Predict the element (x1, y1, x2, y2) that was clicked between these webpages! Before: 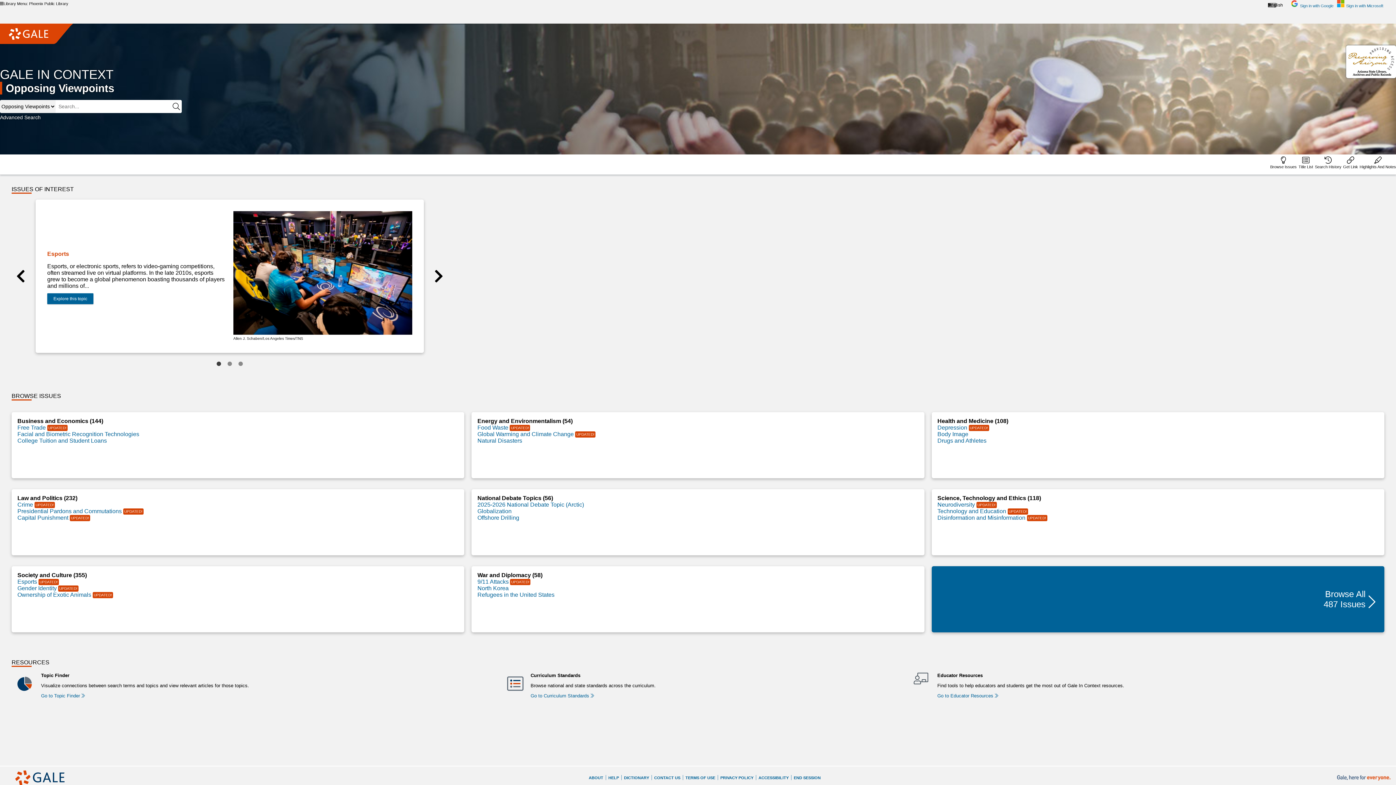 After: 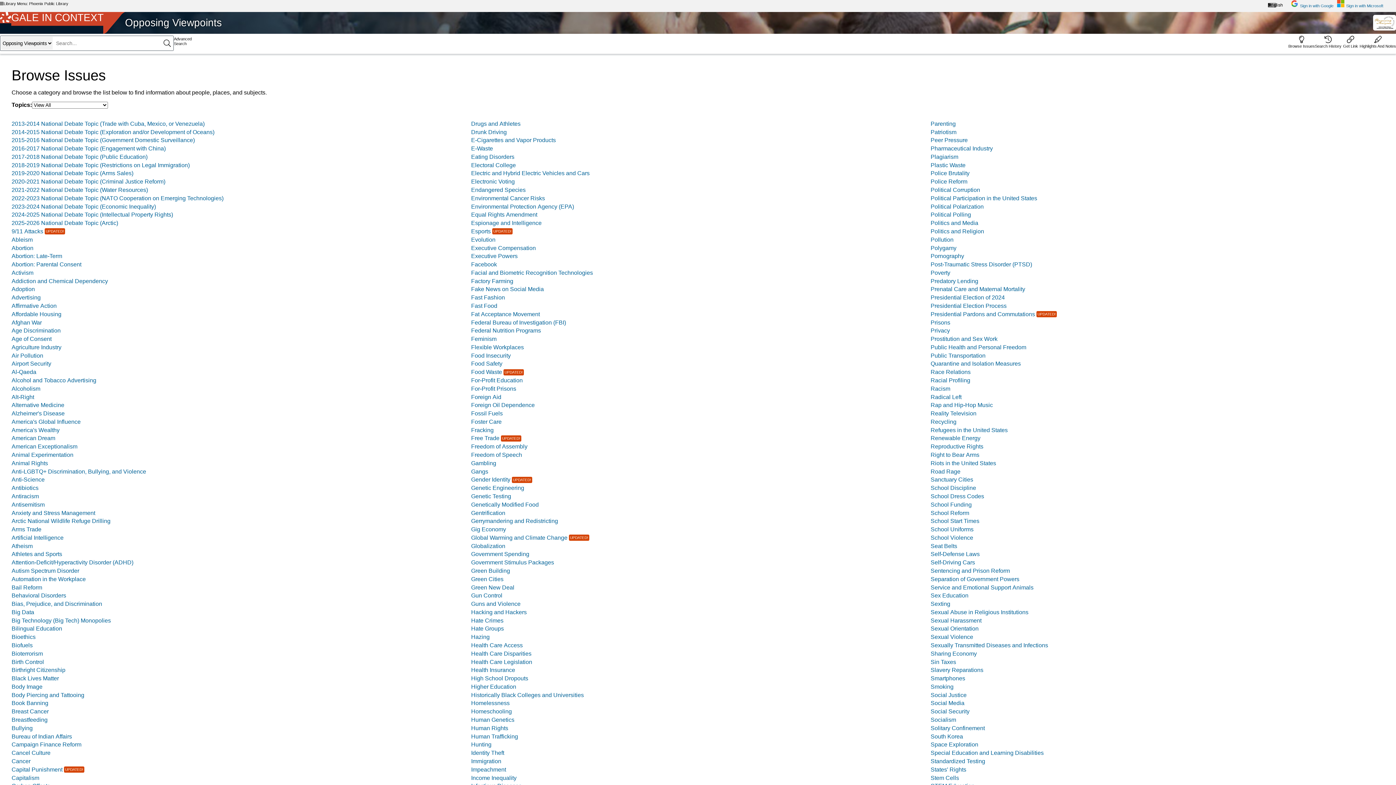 Action: bbox: (1269, 154, 1295, 169) label: Browse Issues